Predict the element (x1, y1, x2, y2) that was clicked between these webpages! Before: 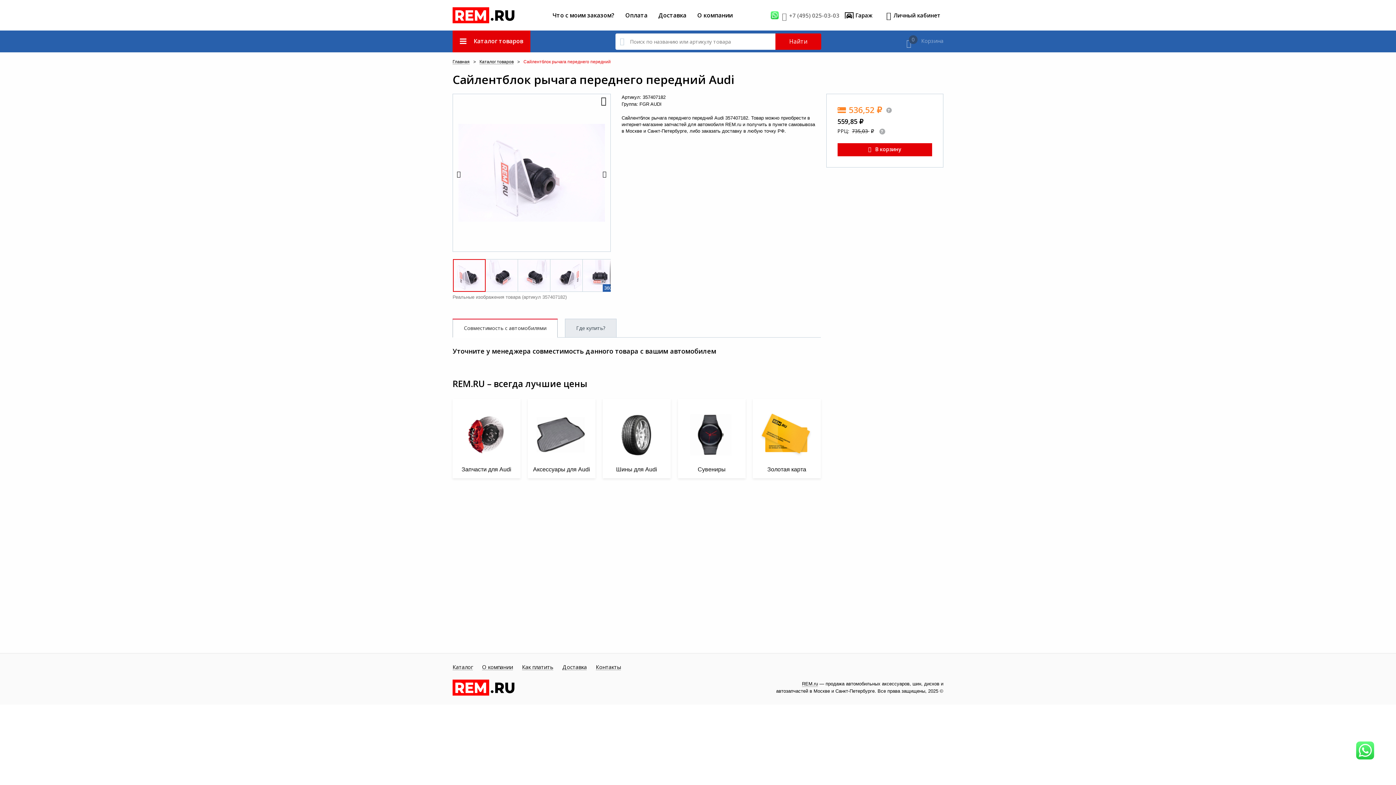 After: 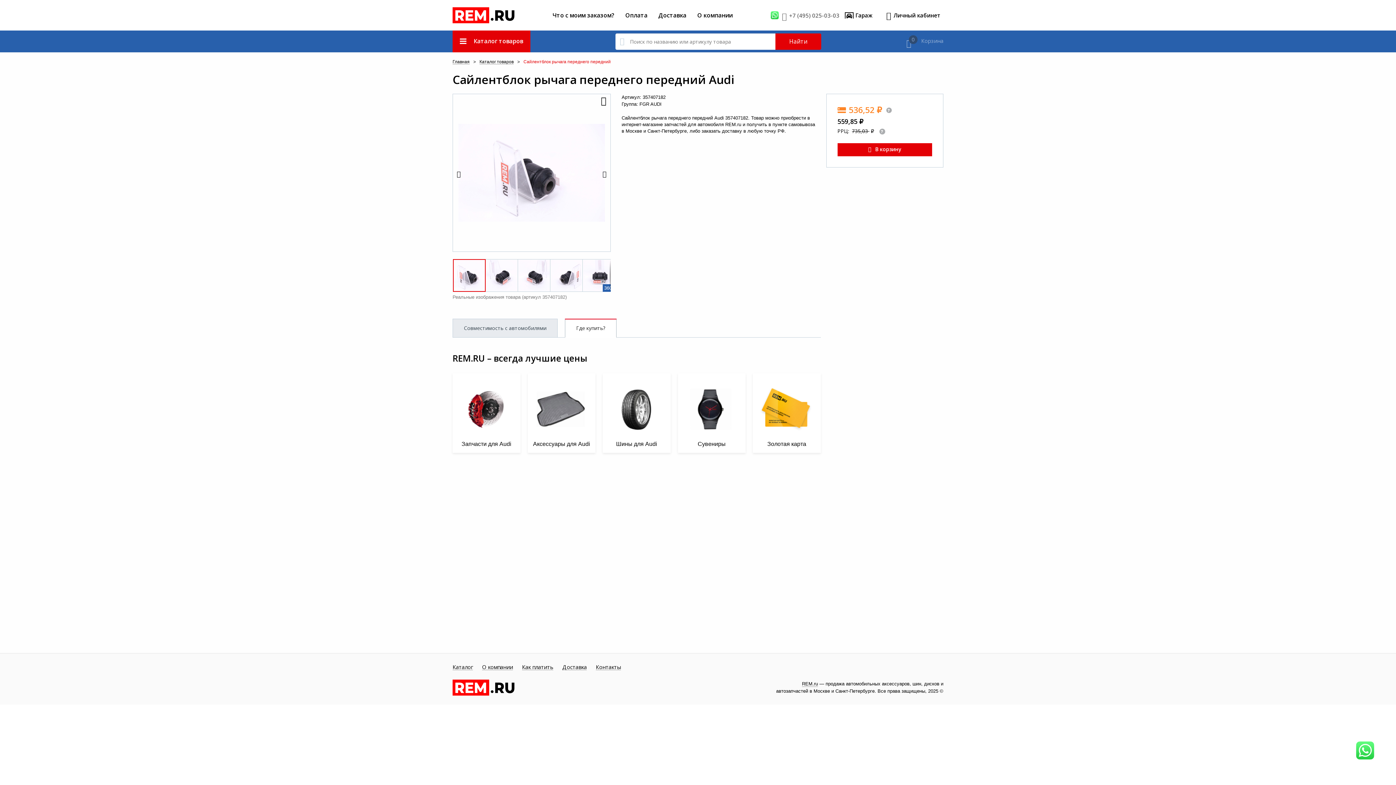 Action: bbox: (565, 319, 616, 337) label: Где купить?